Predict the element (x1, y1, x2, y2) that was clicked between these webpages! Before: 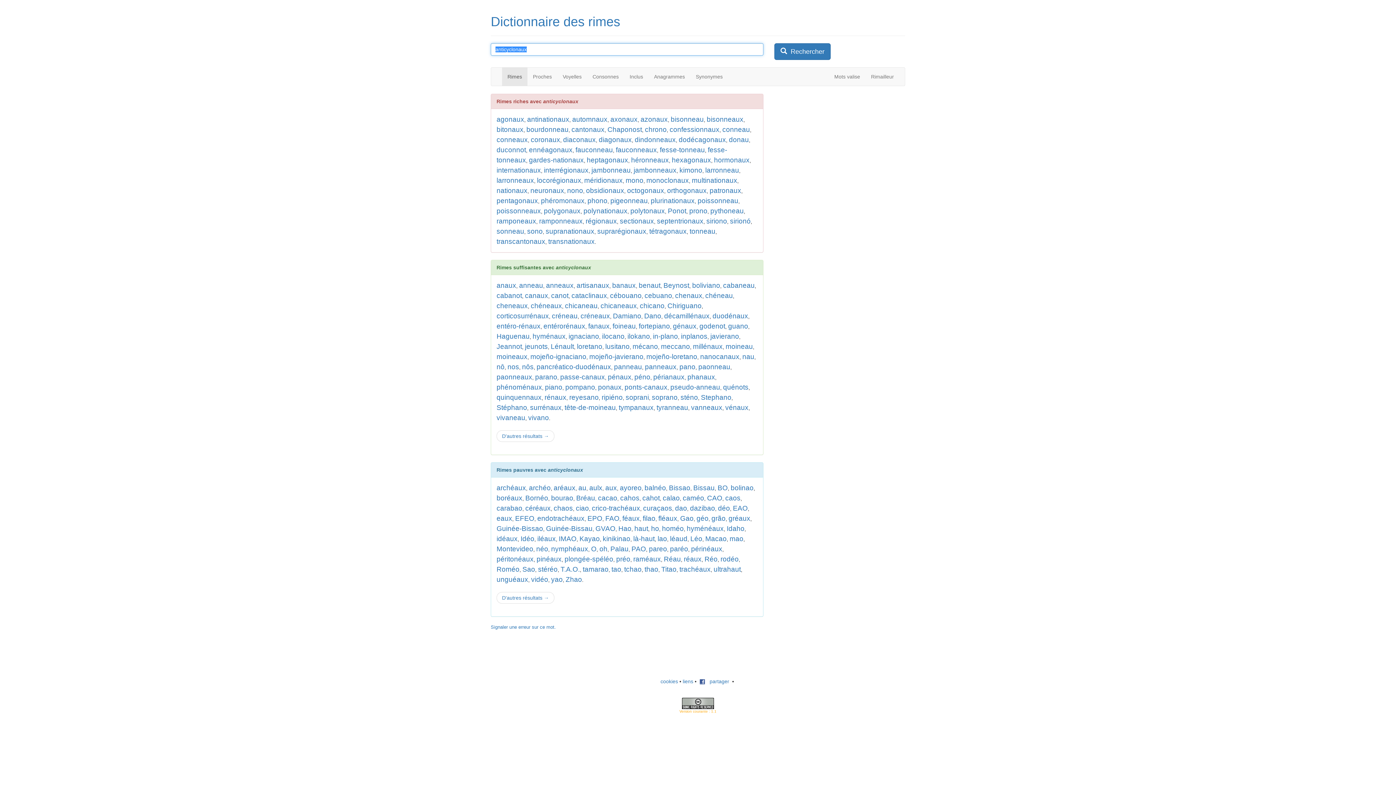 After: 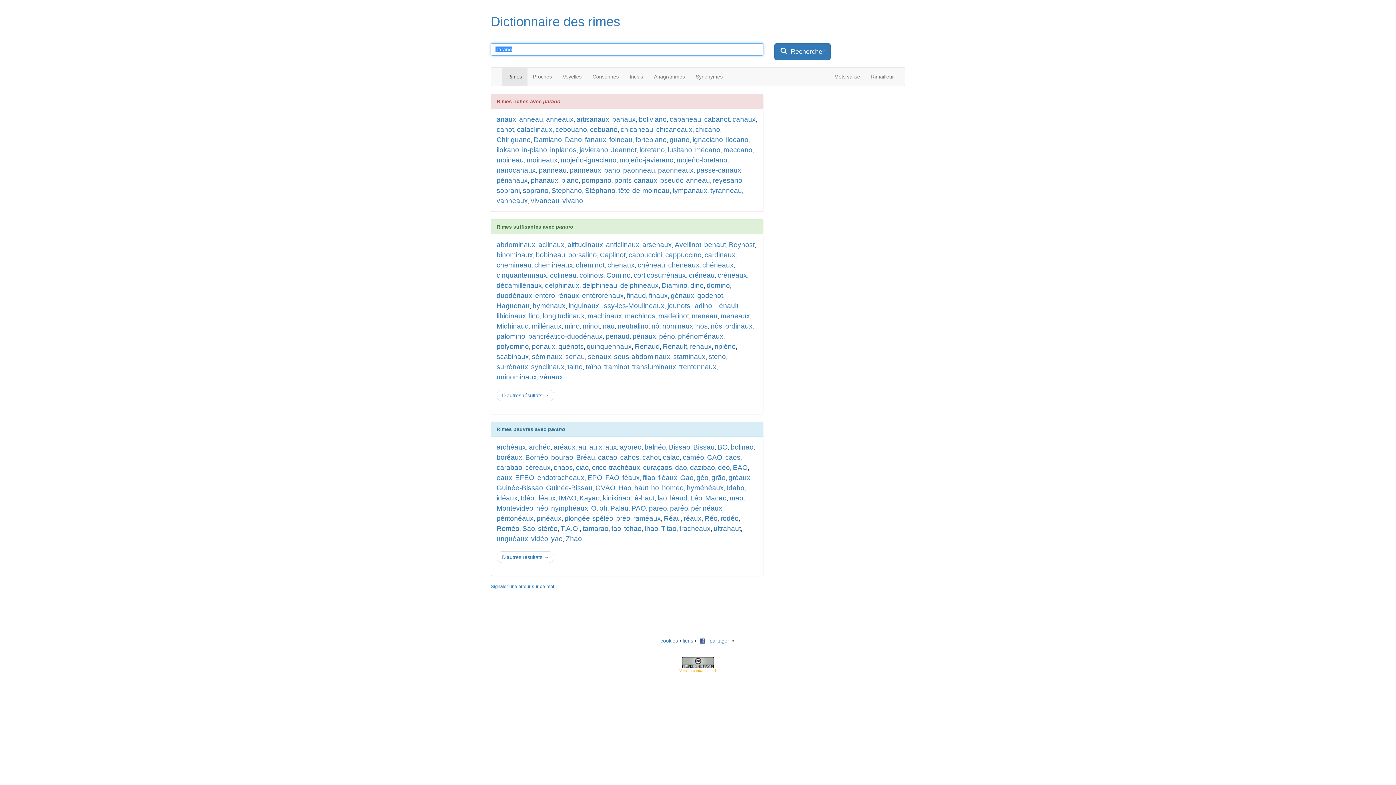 Action: label: parano bbox: (535, 373, 557, 381)